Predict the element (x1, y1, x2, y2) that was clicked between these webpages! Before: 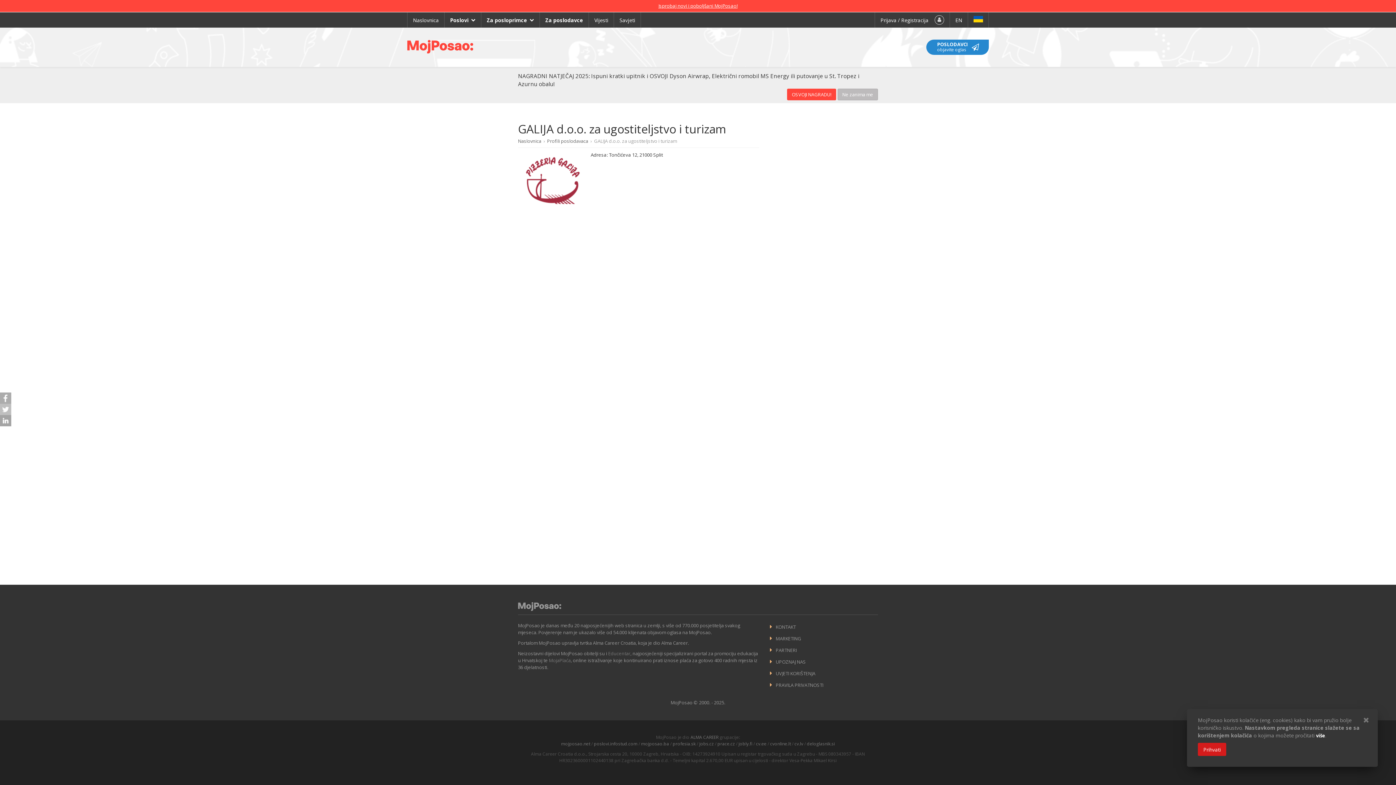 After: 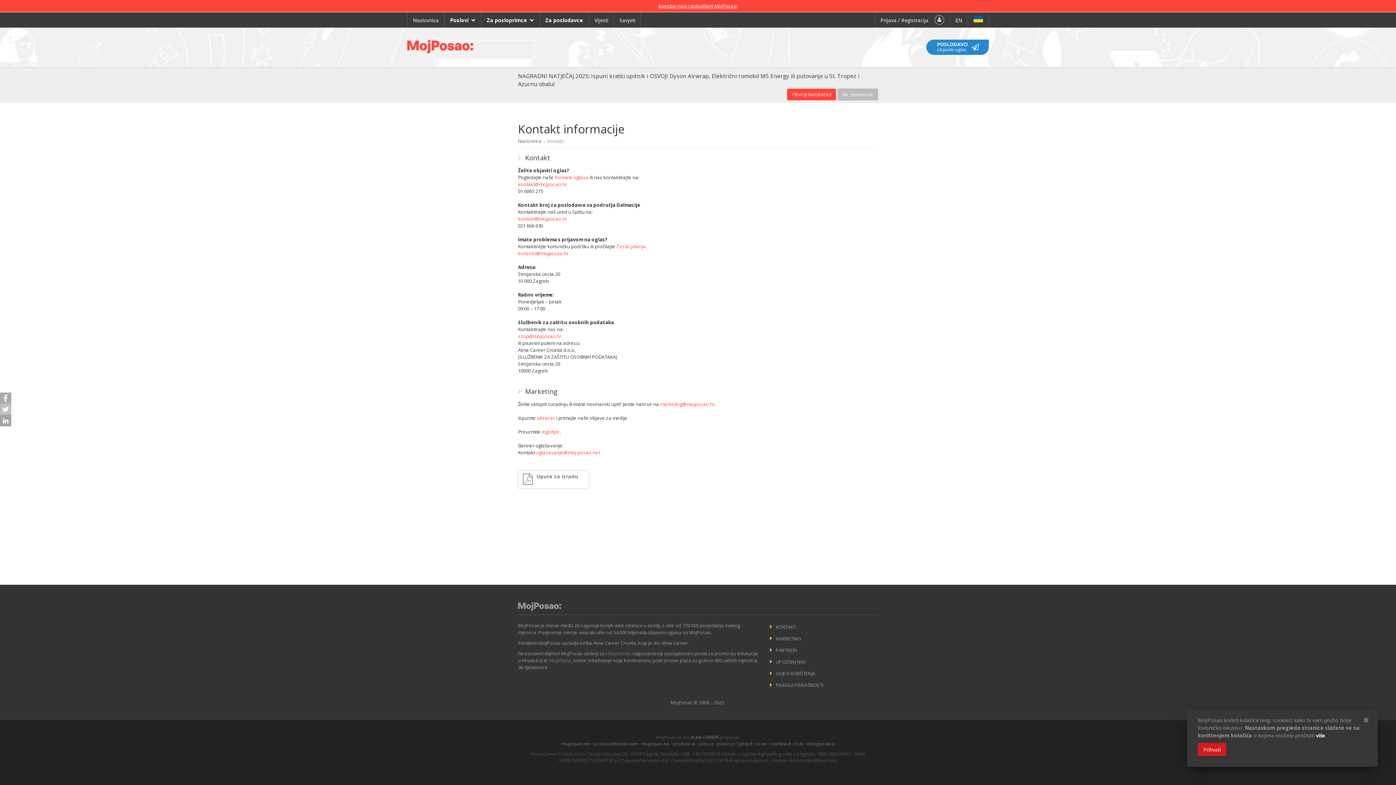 Action: label: MARKETING bbox: (770, 635, 801, 642)